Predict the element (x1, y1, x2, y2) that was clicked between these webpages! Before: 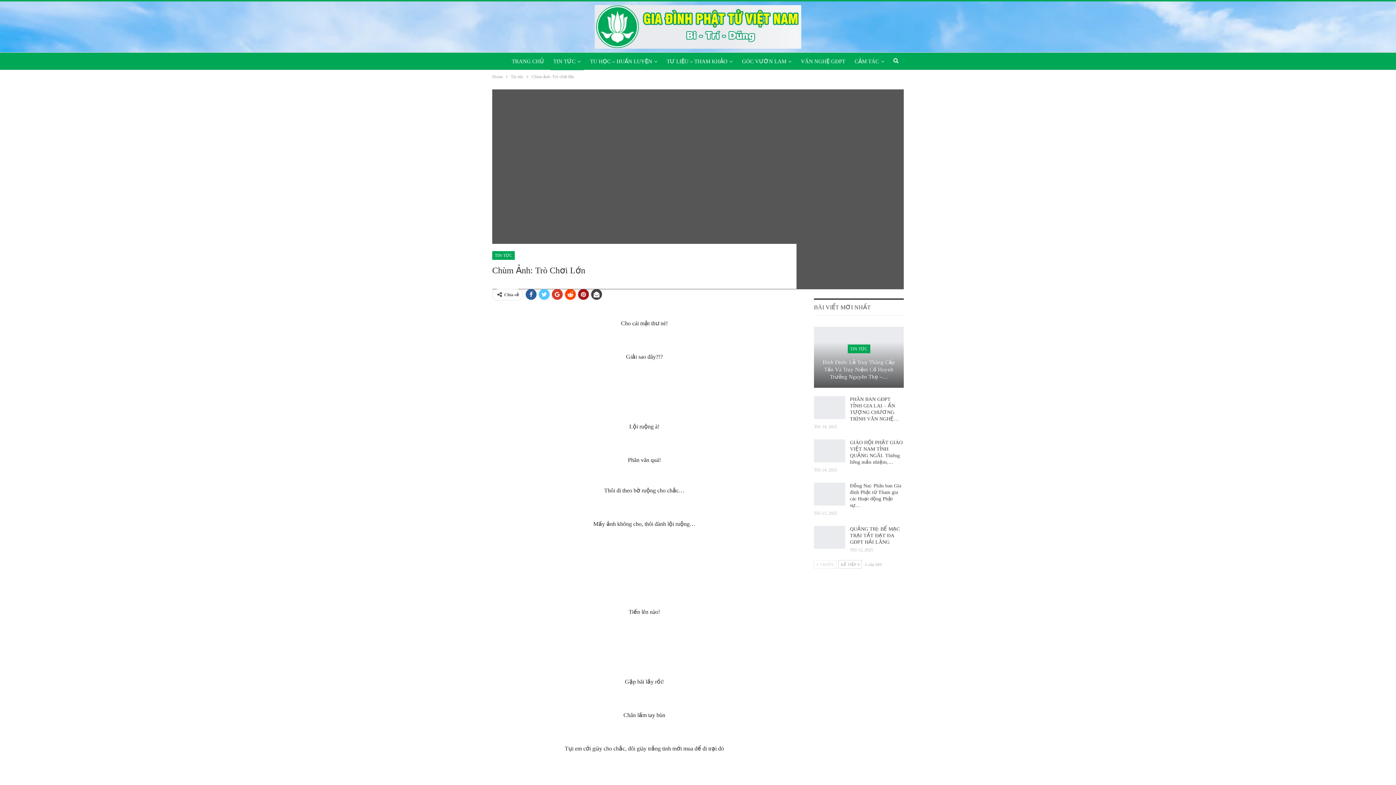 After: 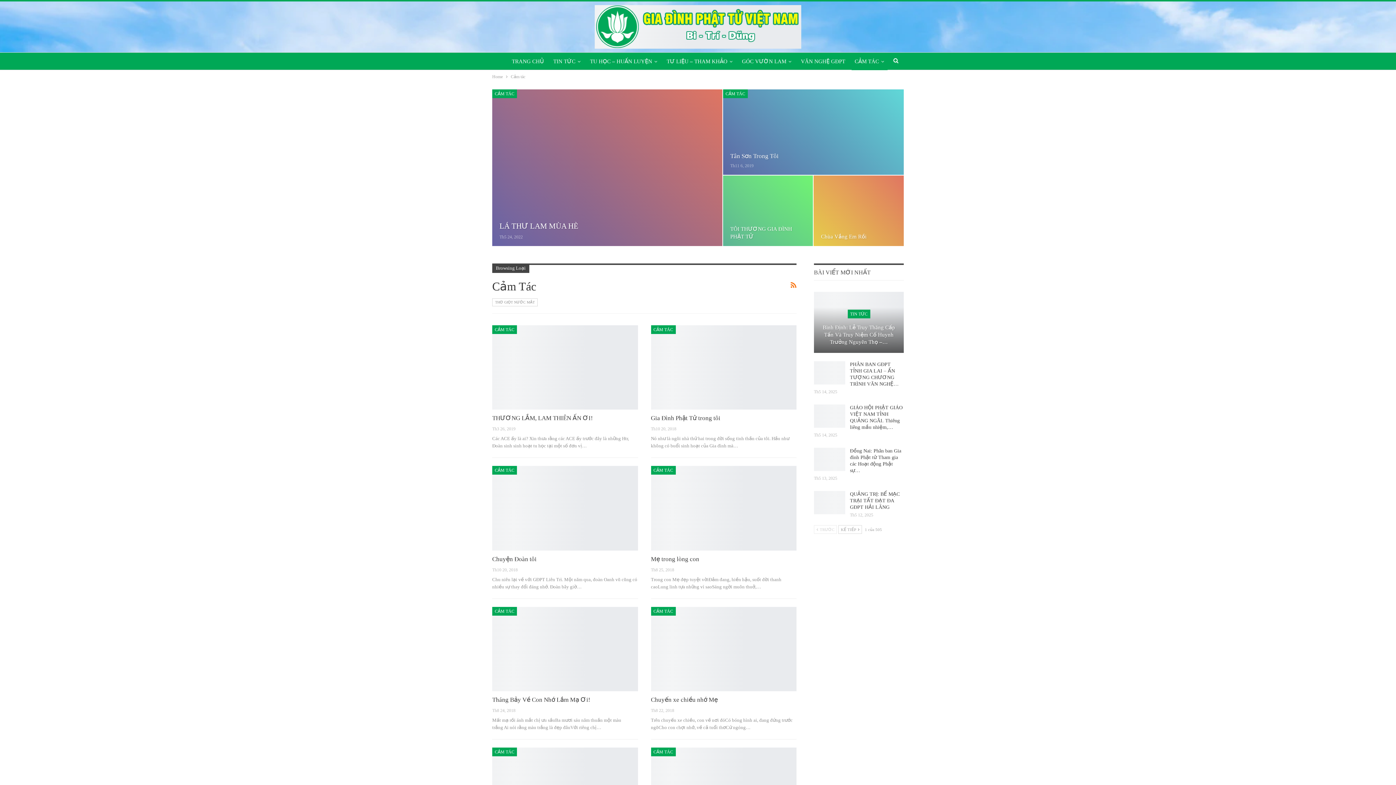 Action: bbox: (851, 52, 887, 70) label: CẢM TÁC